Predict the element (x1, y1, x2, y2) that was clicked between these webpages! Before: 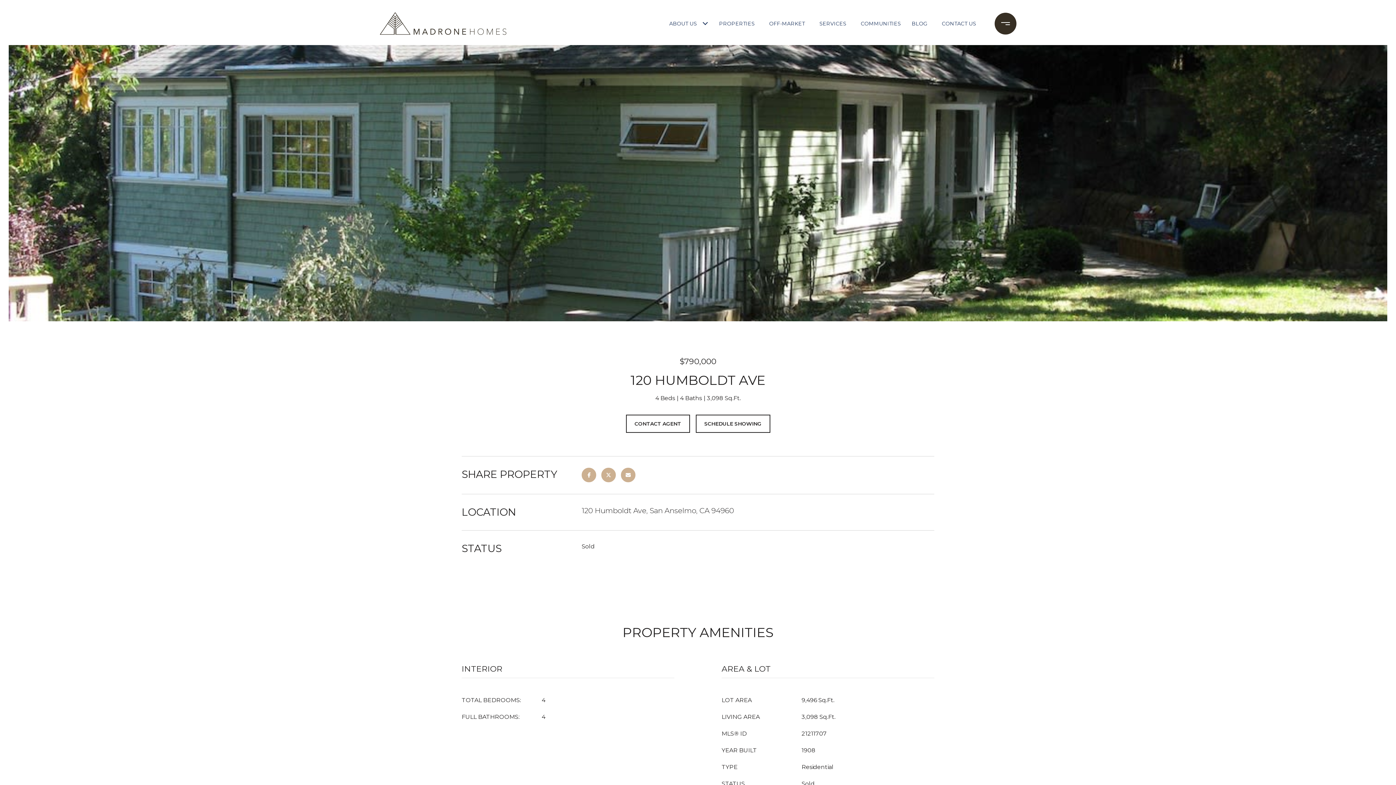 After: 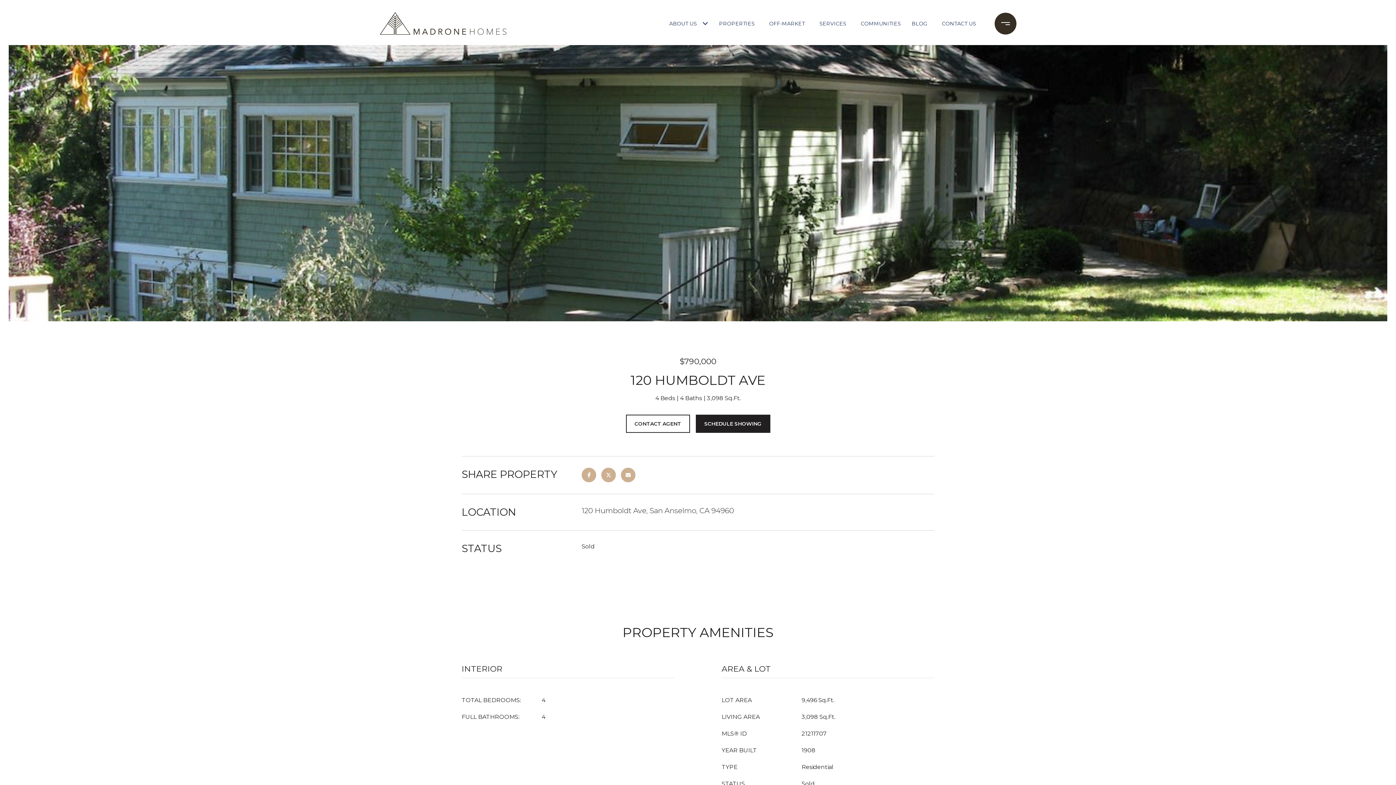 Action: bbox: (695, 414, 770, 433) label: SCHEDULE SHOWING